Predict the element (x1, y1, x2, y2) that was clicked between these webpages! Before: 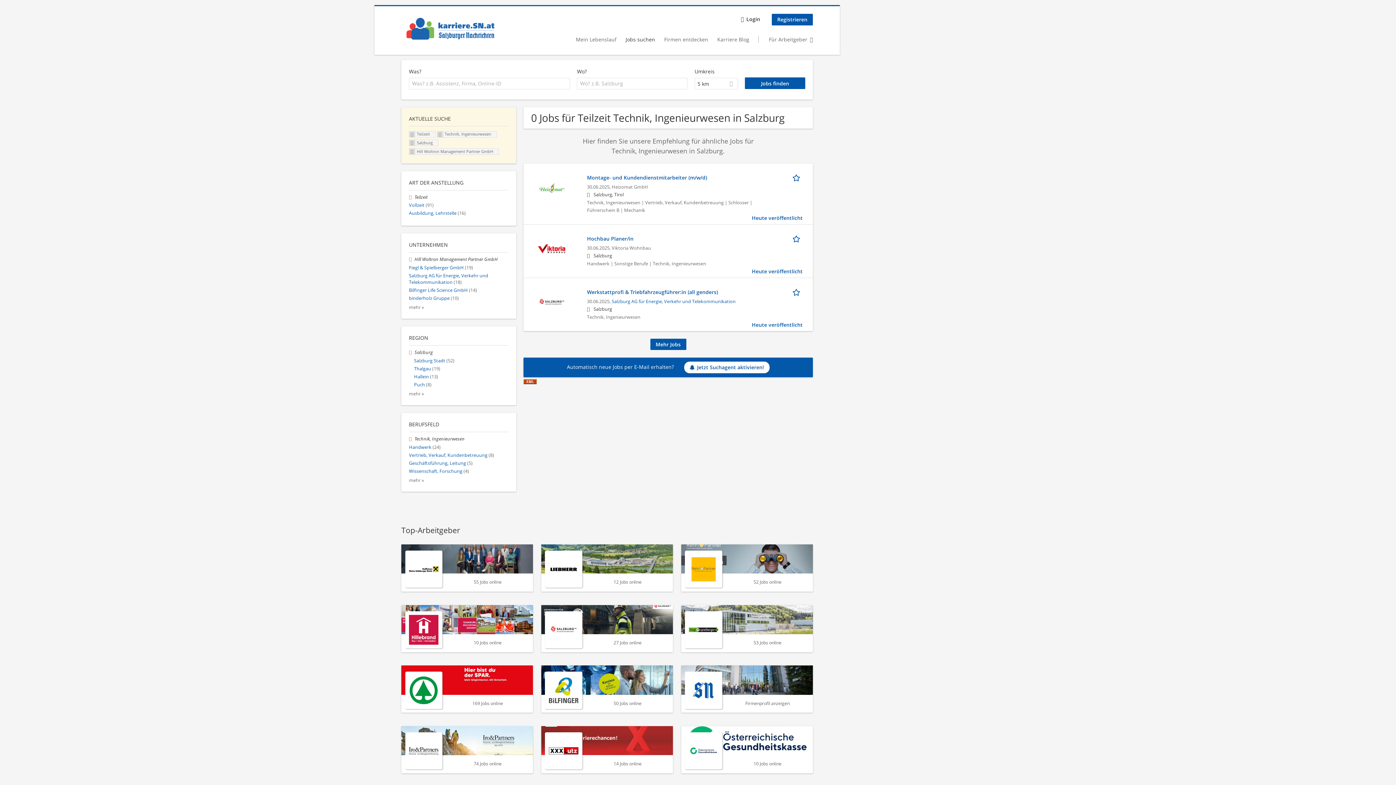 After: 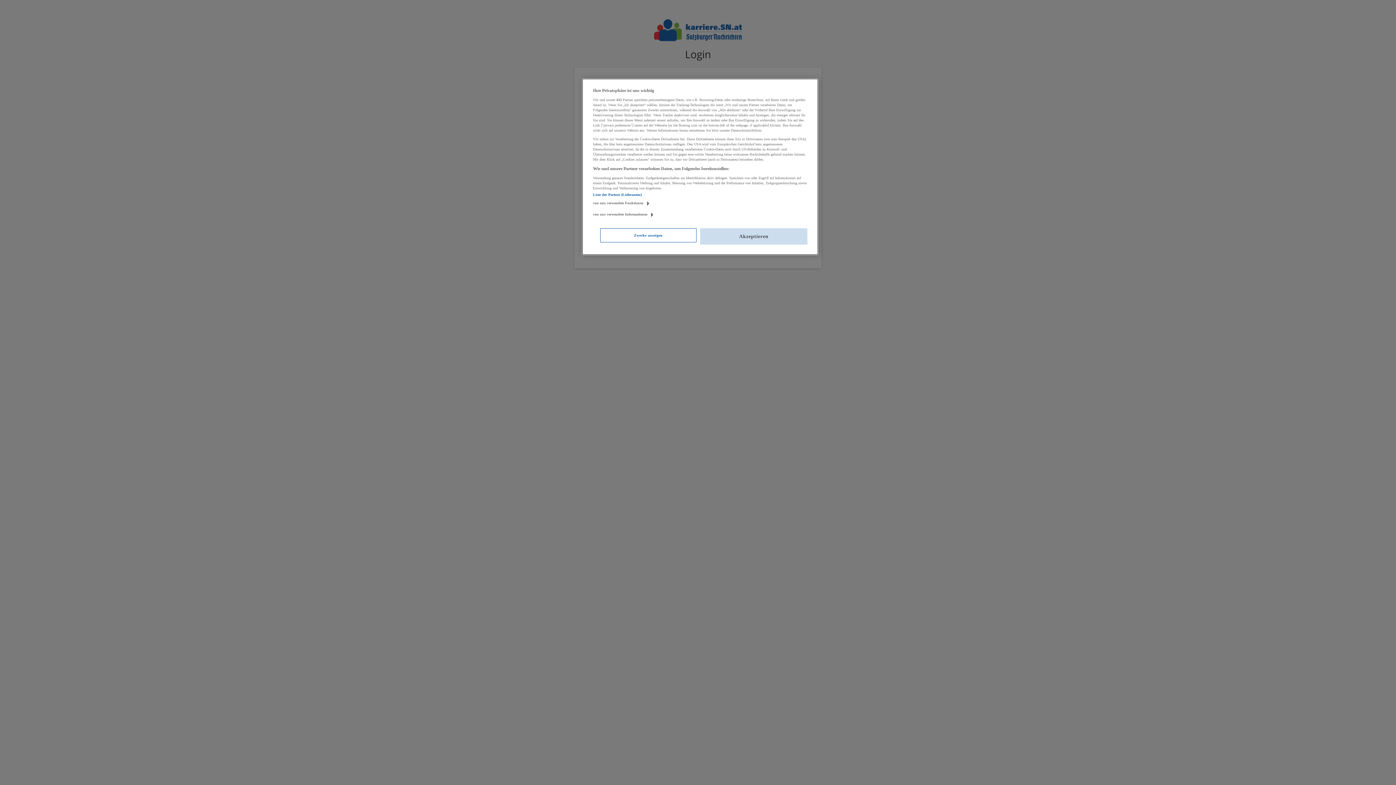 Action: label: Login bbox: (736, 13, 765, 25)